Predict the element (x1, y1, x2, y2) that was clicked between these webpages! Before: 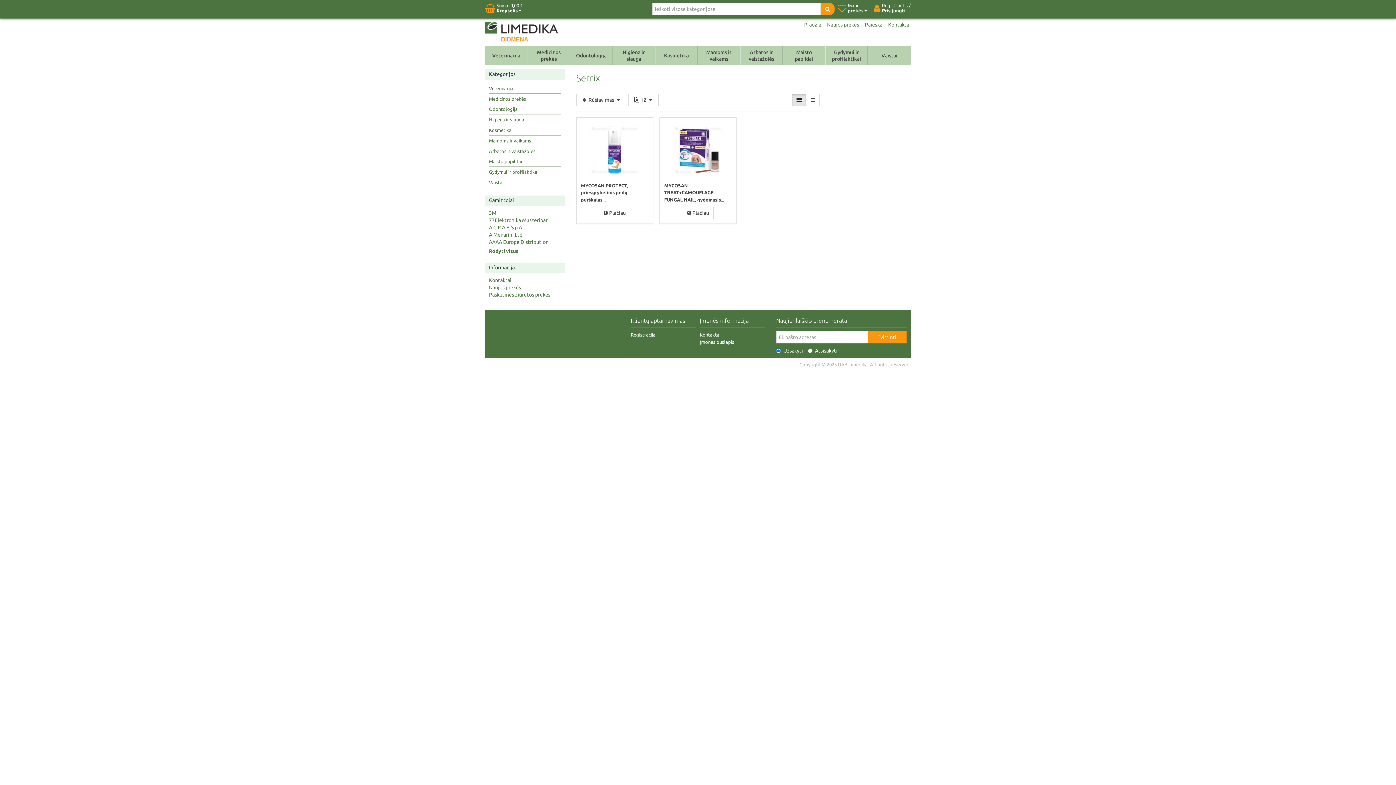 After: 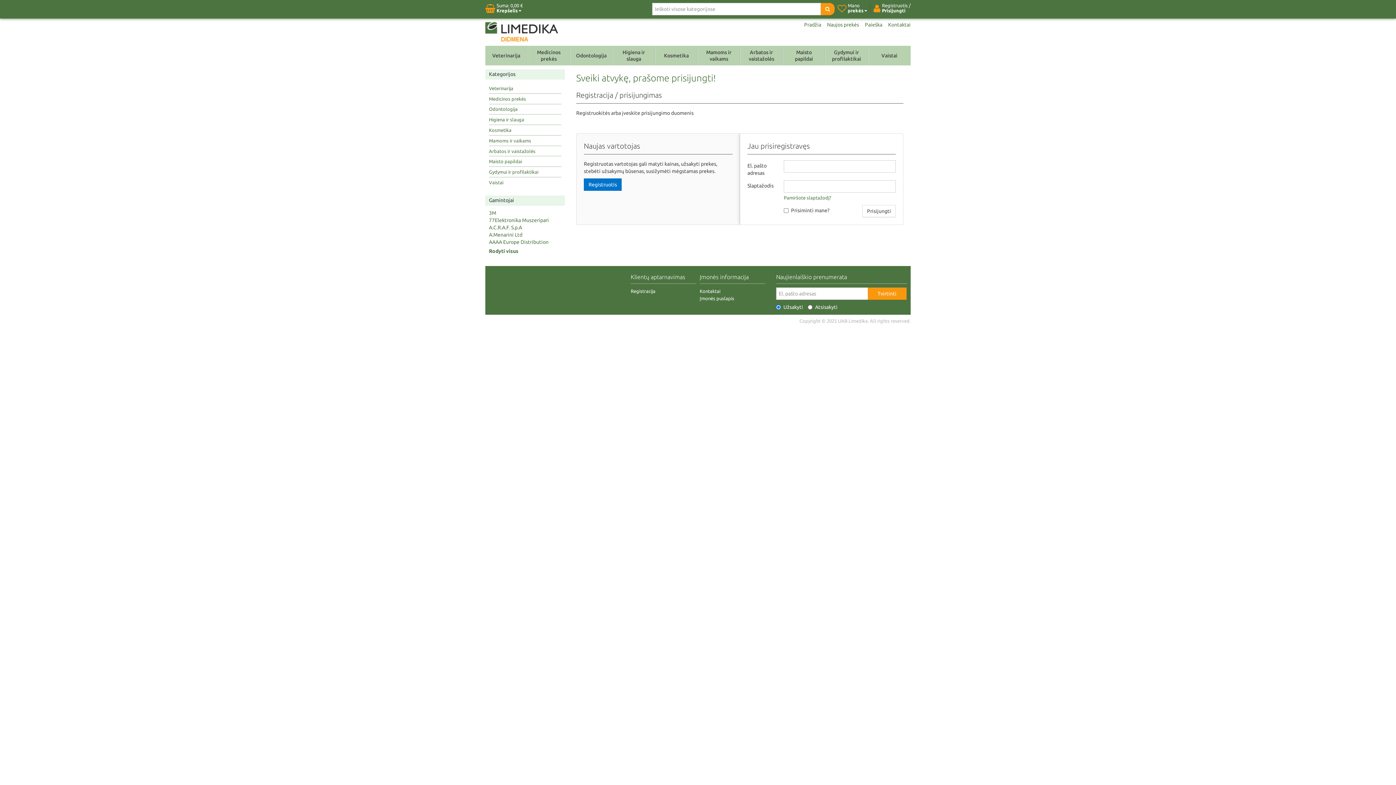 Action: label: Registruotis /
Prisijungti bbox: (873, 2, 910, 13)